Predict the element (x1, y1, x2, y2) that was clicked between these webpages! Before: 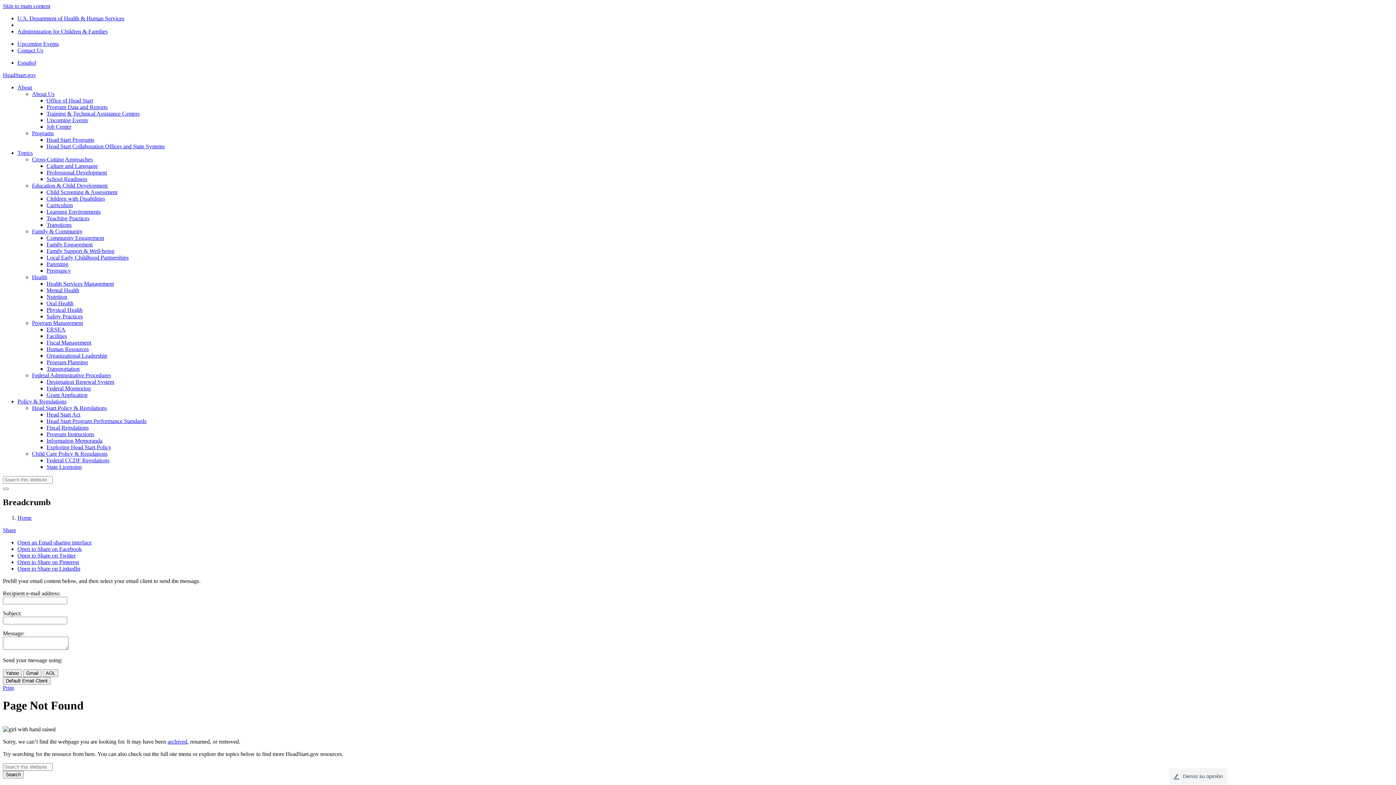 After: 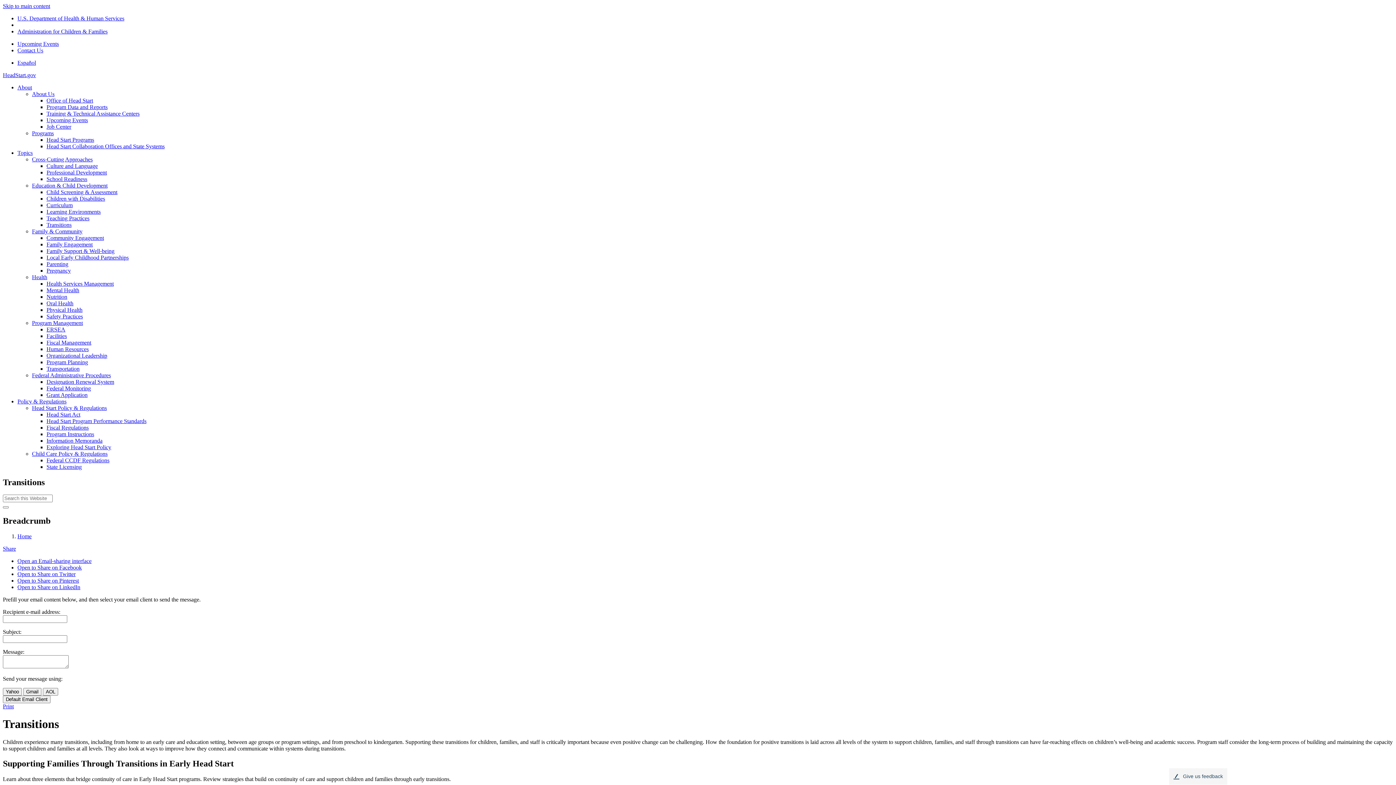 Action: label: Transitions bbox: (46, 221, 71, 228)